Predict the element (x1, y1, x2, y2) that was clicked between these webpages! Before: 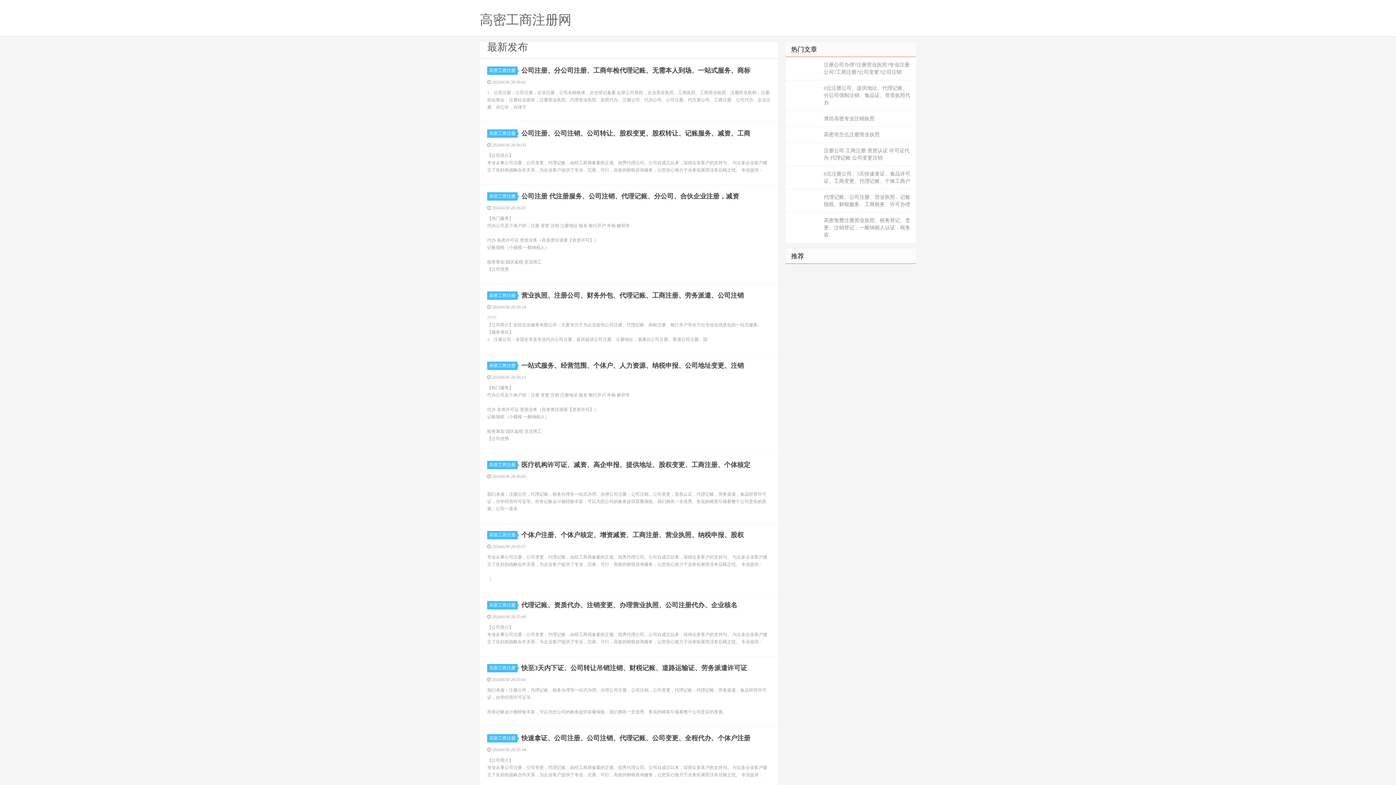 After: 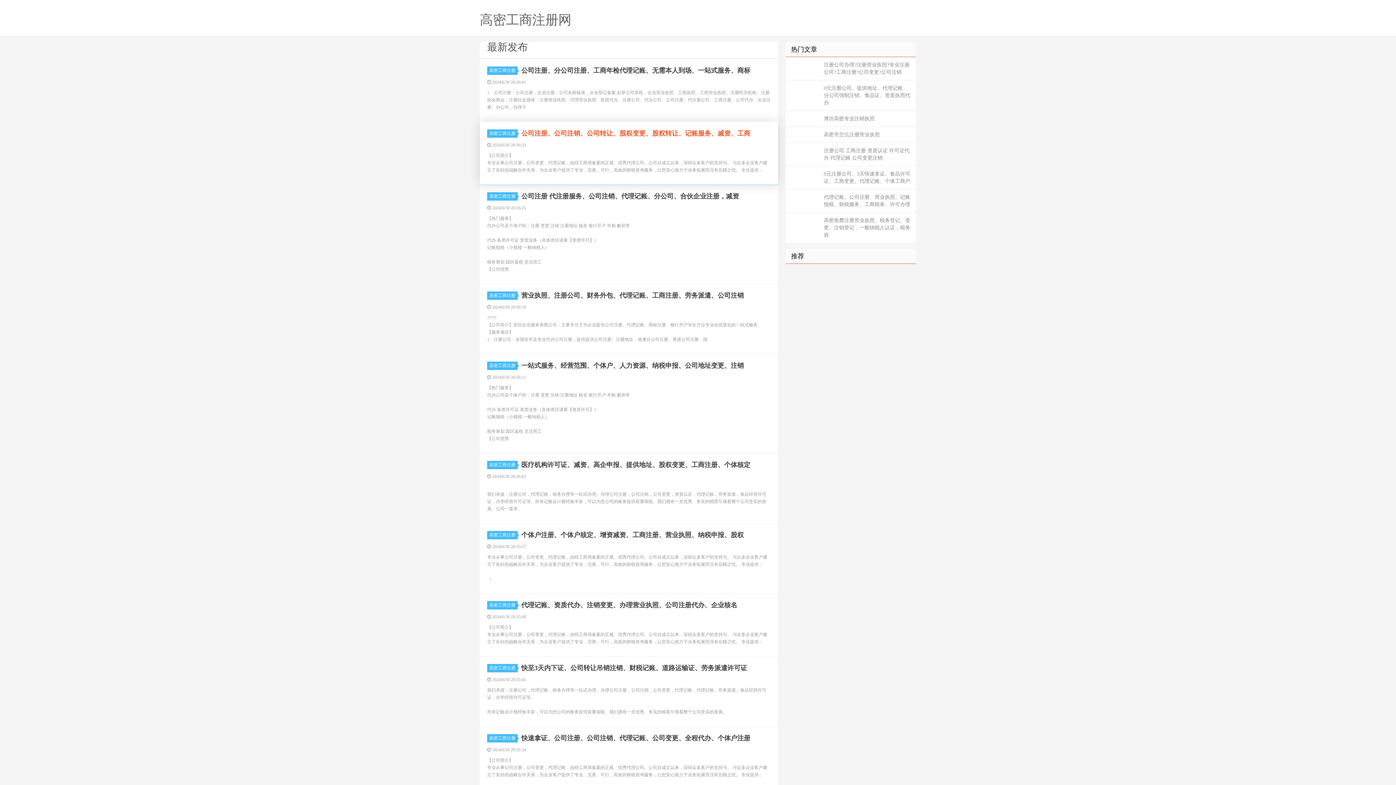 Action: label: 公司注册、公司注销、公司转让、股权变更、股权转让、记账服务、减资、工商 bbox: (521, 129, 750, 137)